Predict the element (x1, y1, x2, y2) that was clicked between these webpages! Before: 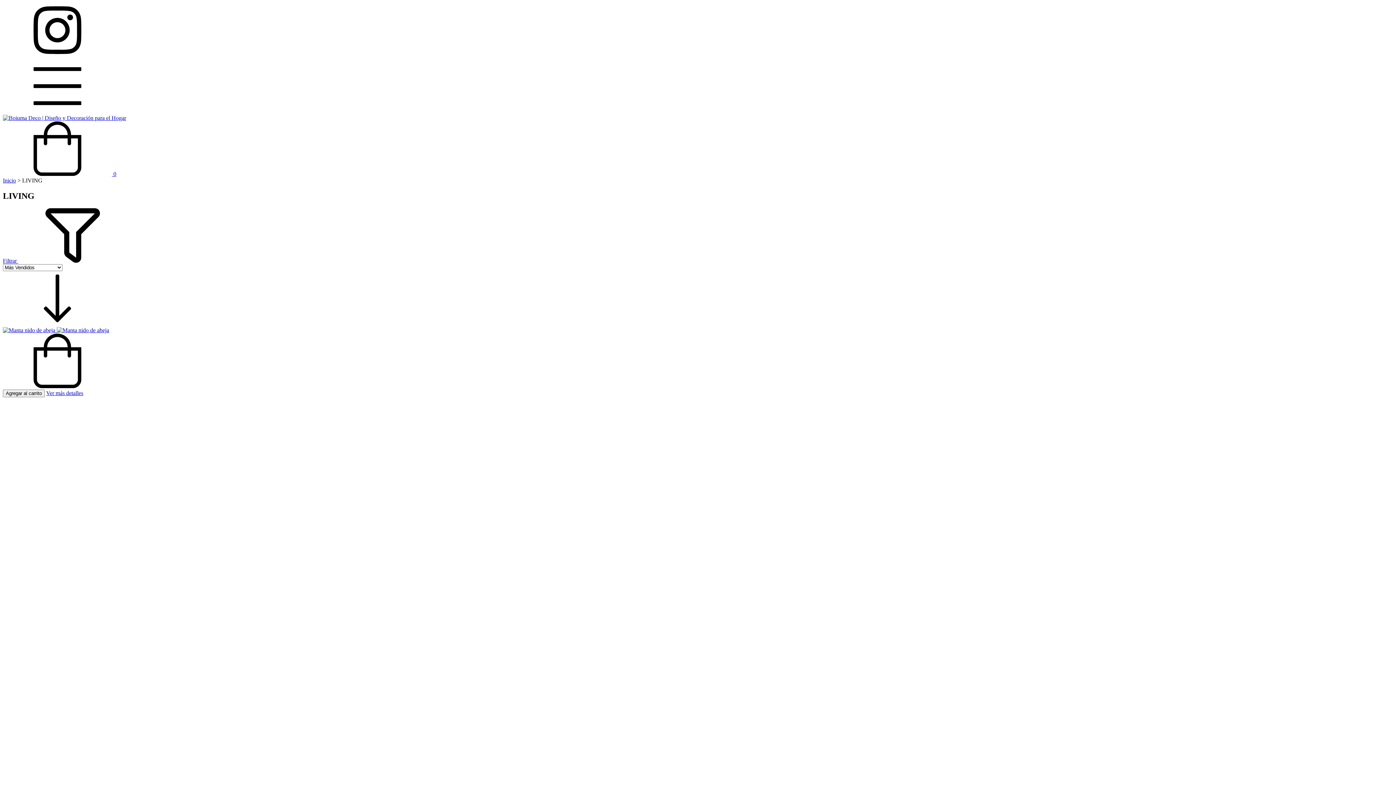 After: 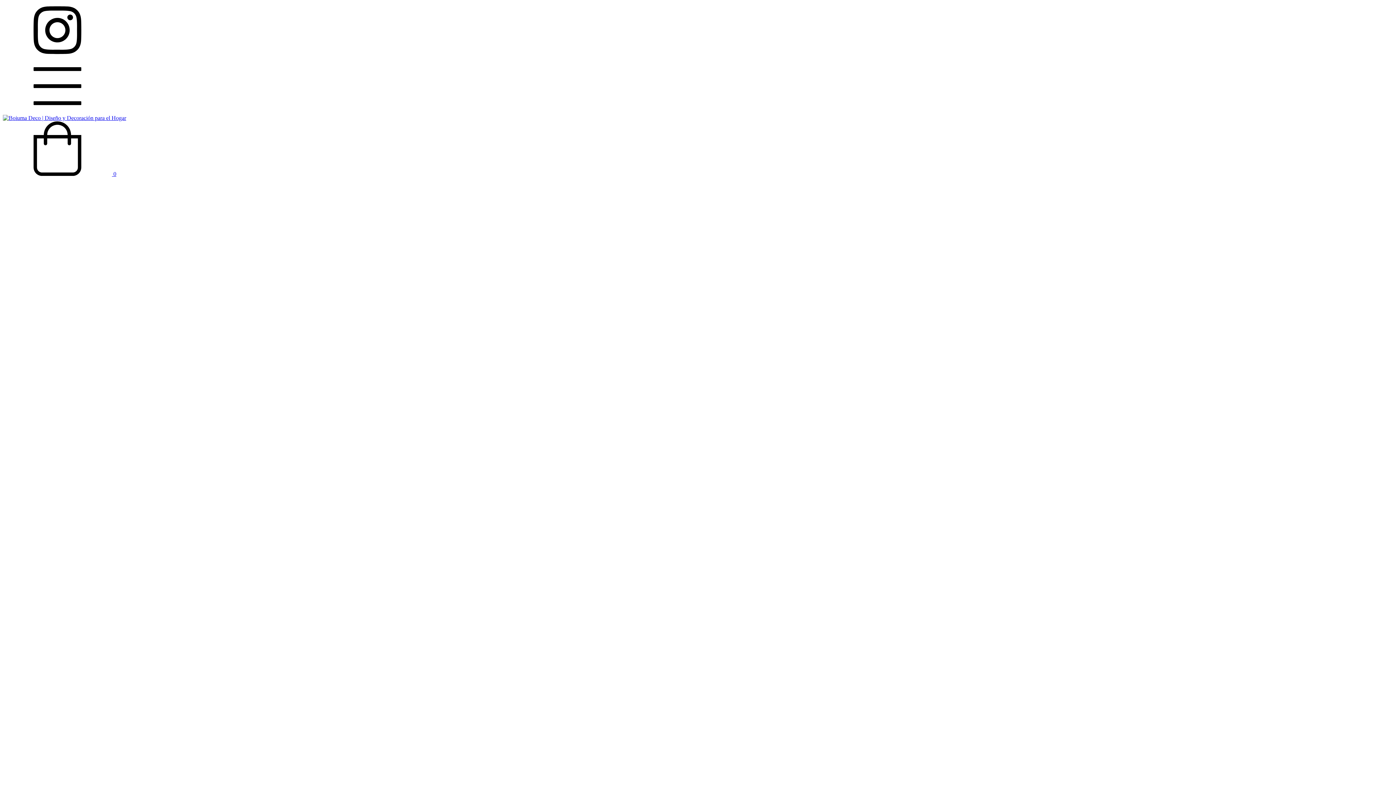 Action: bbox: (2, 327, 109, 333) label: Manta nido de abeja